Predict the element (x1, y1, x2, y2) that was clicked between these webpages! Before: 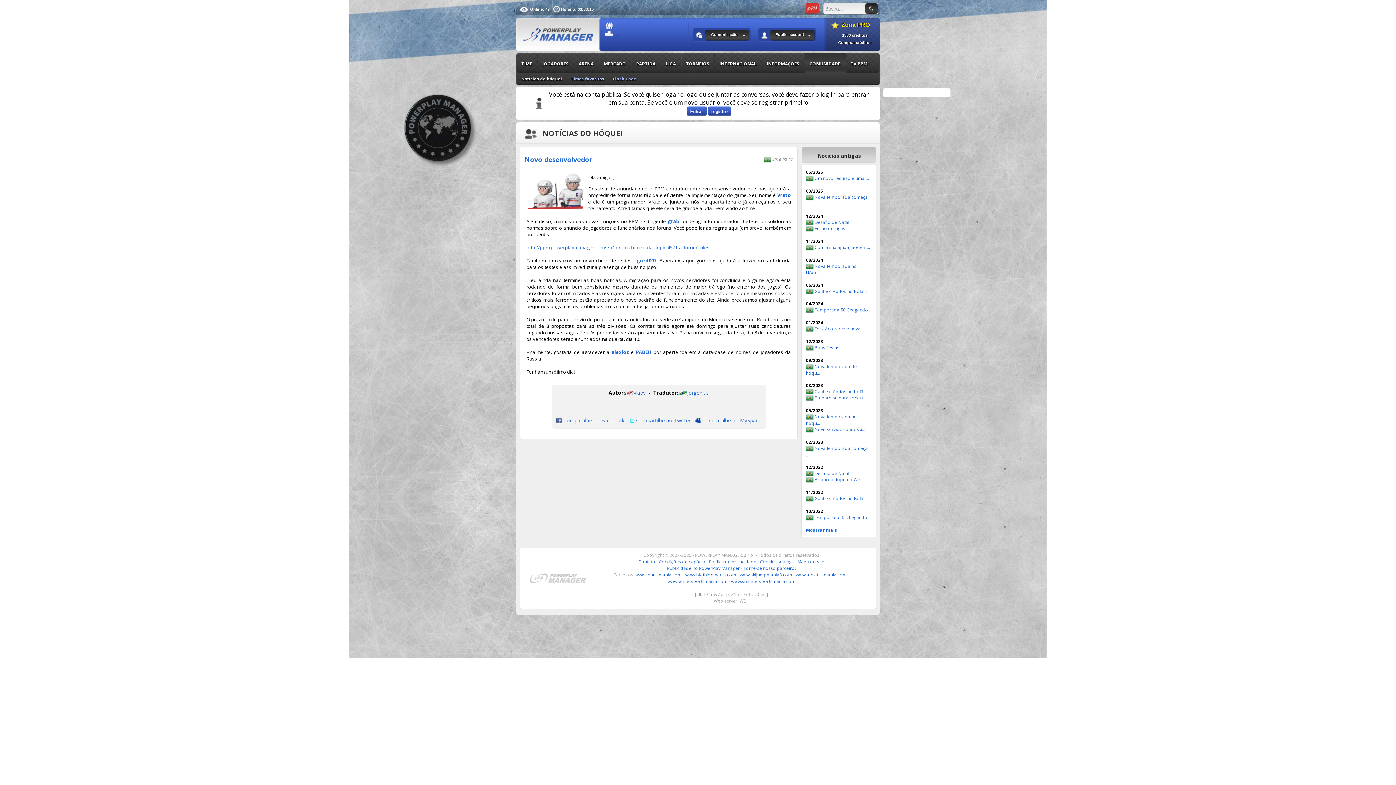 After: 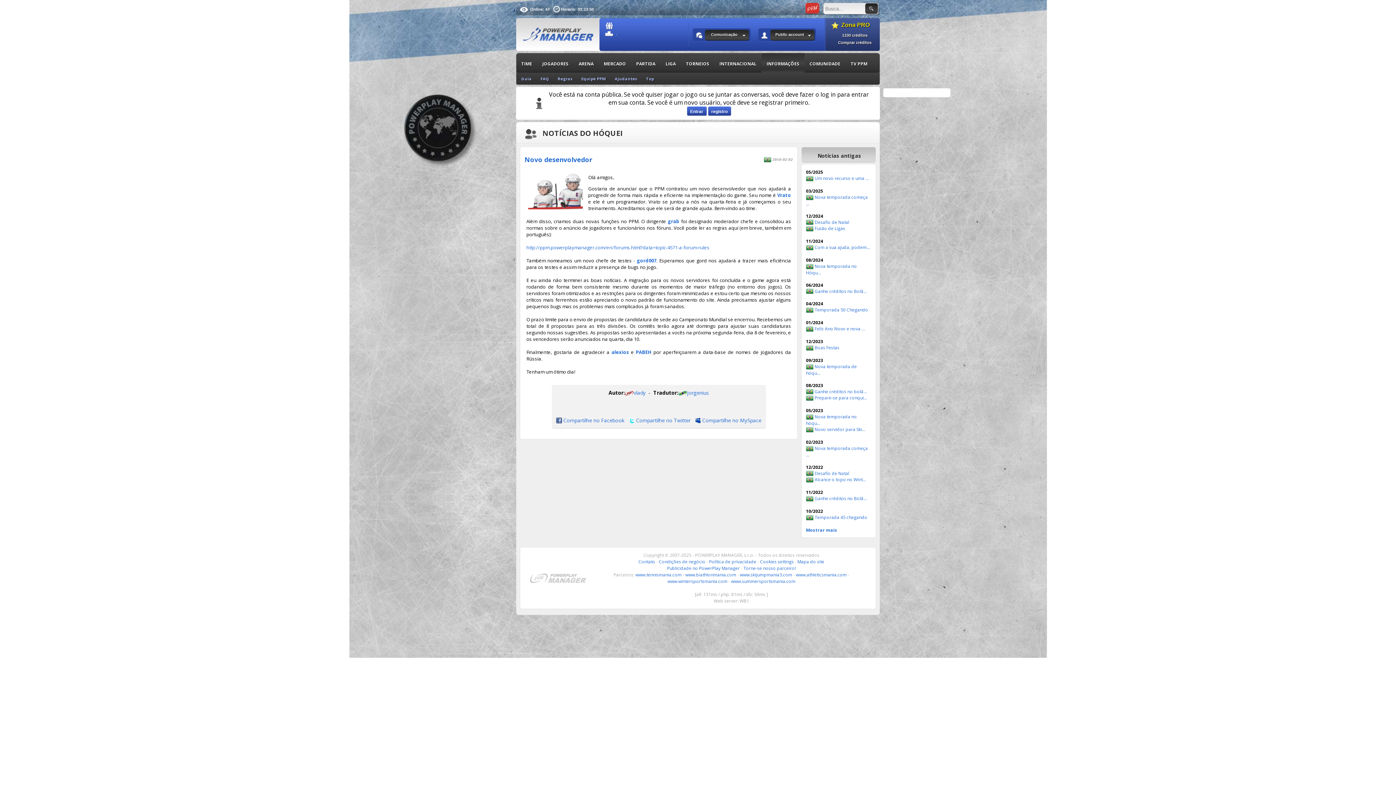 Action: bbox: (761, 53, 804, 73) label: INFORMAÇÕES